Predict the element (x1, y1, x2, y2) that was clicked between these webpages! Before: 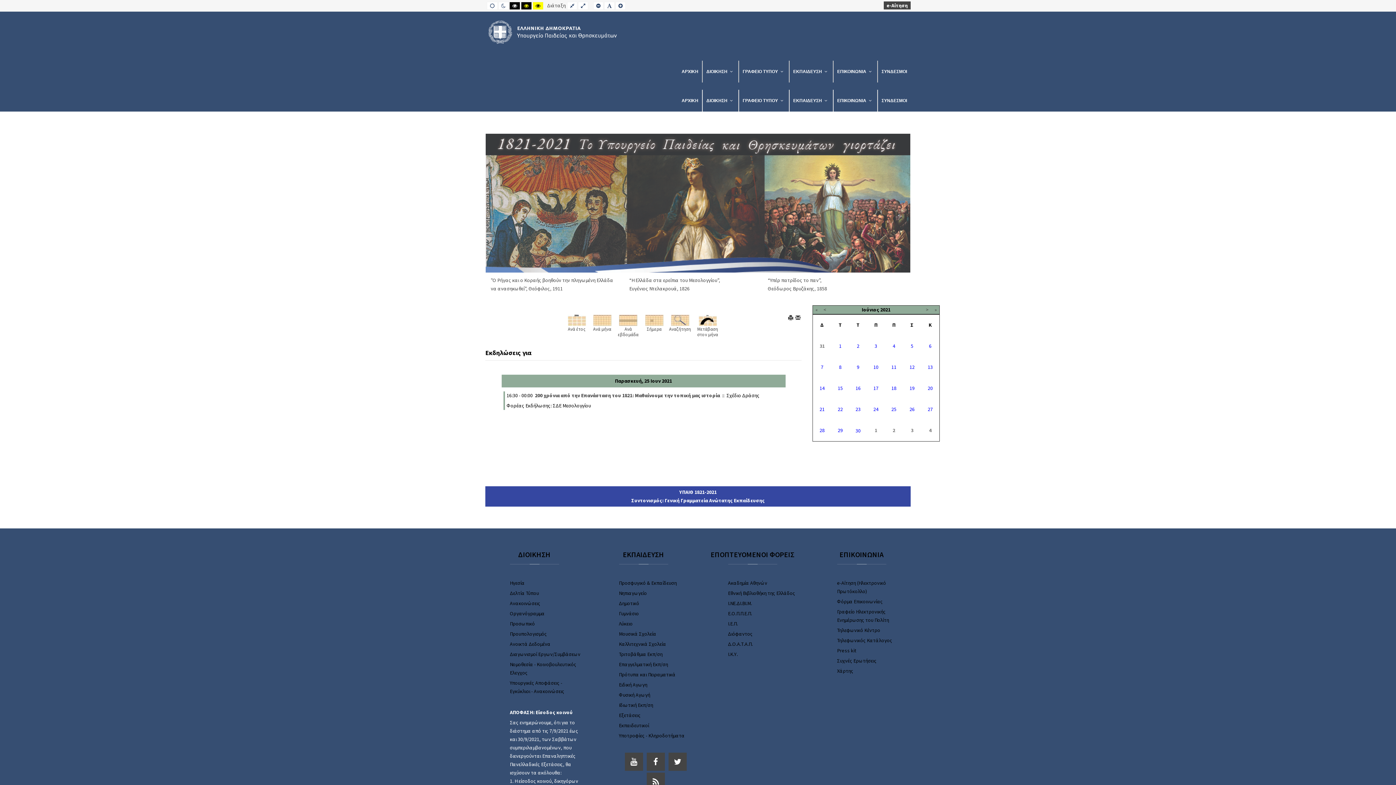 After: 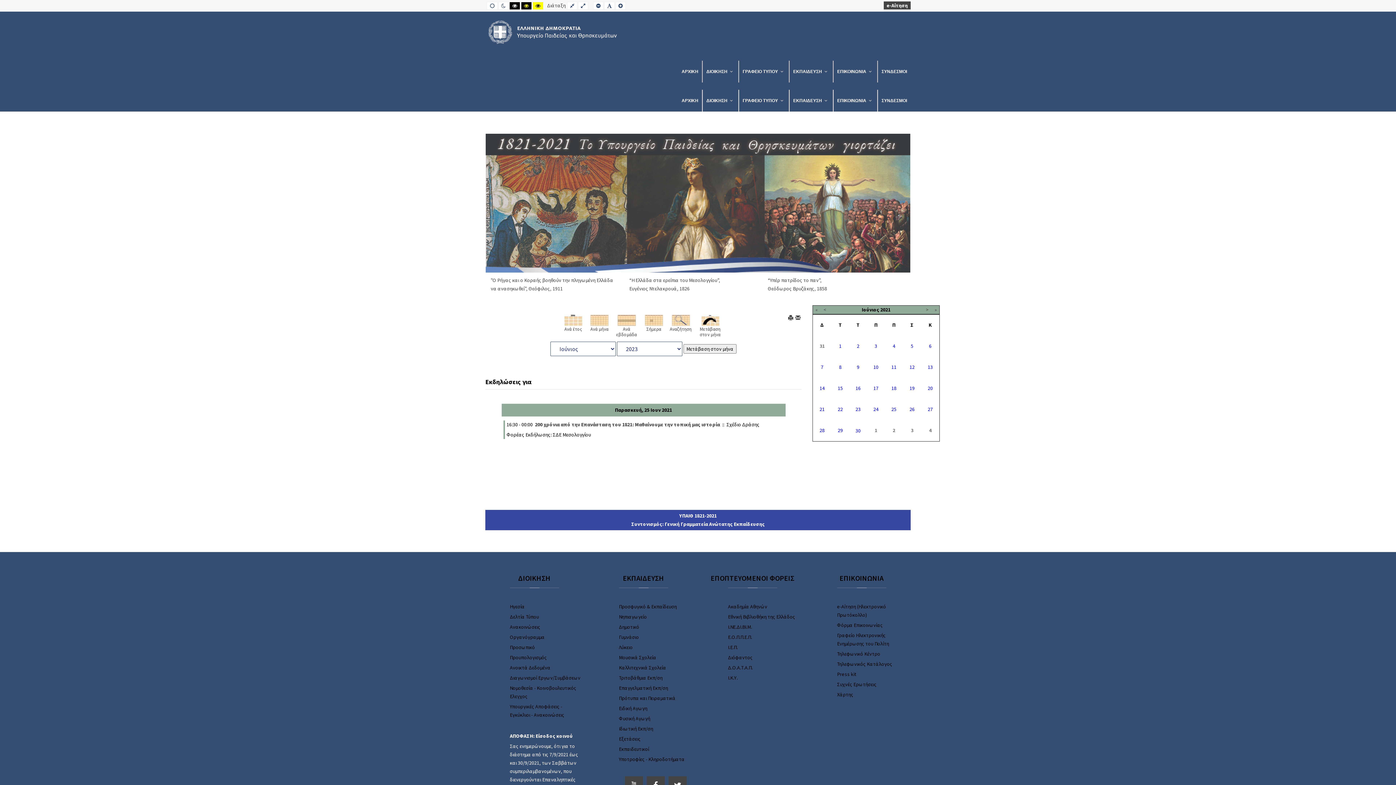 Action: bbox: (698, 317, 716, 322)